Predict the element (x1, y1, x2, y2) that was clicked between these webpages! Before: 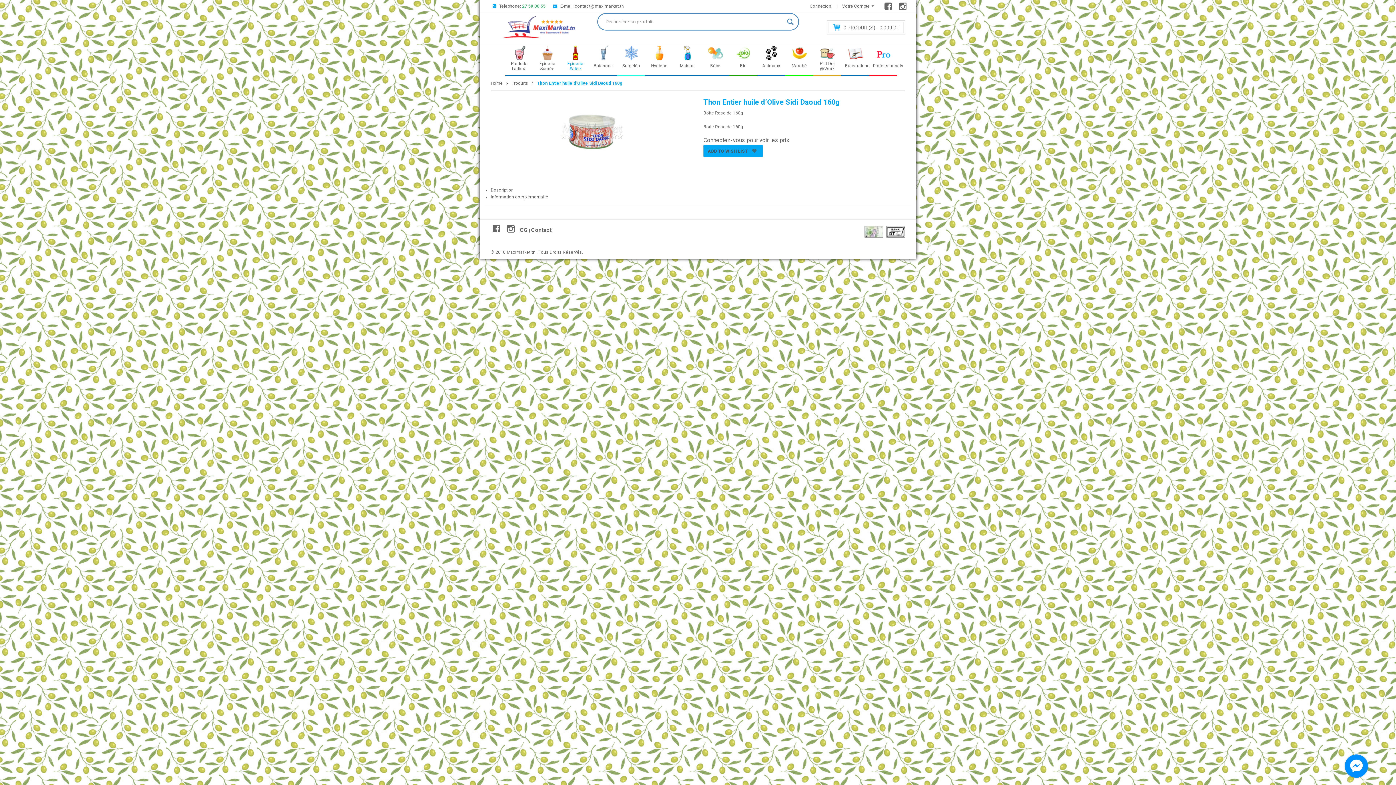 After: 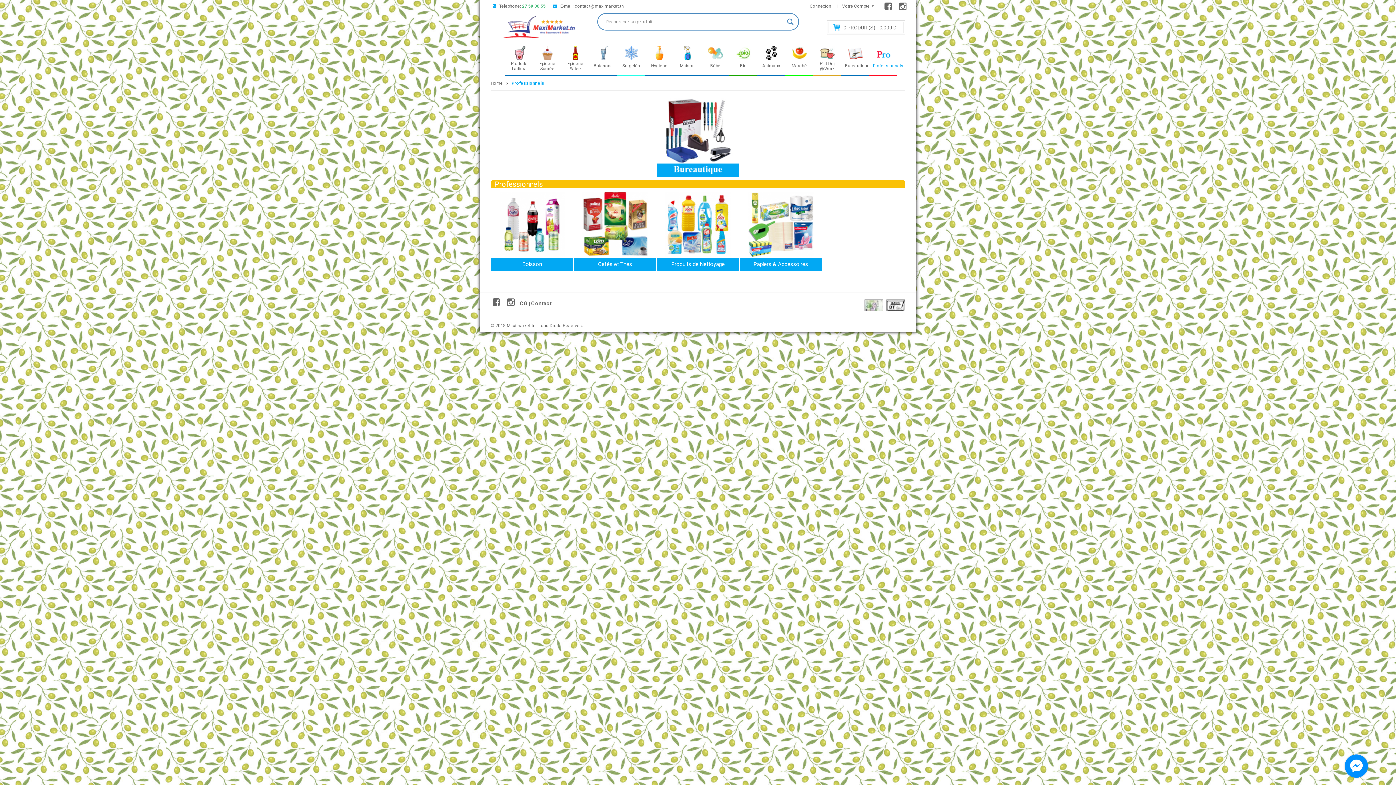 Action: bbox: (869, 59, 897, 72) label: Professionnels